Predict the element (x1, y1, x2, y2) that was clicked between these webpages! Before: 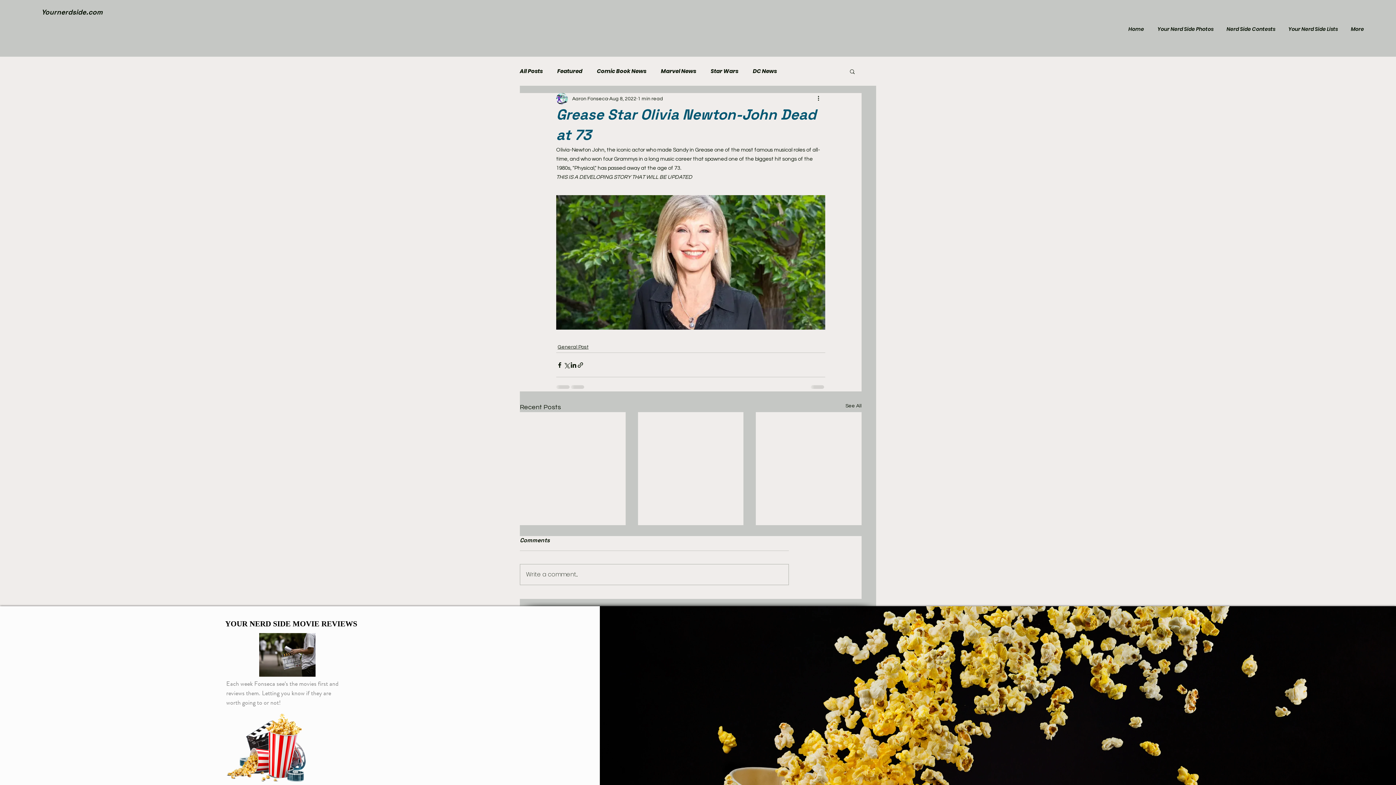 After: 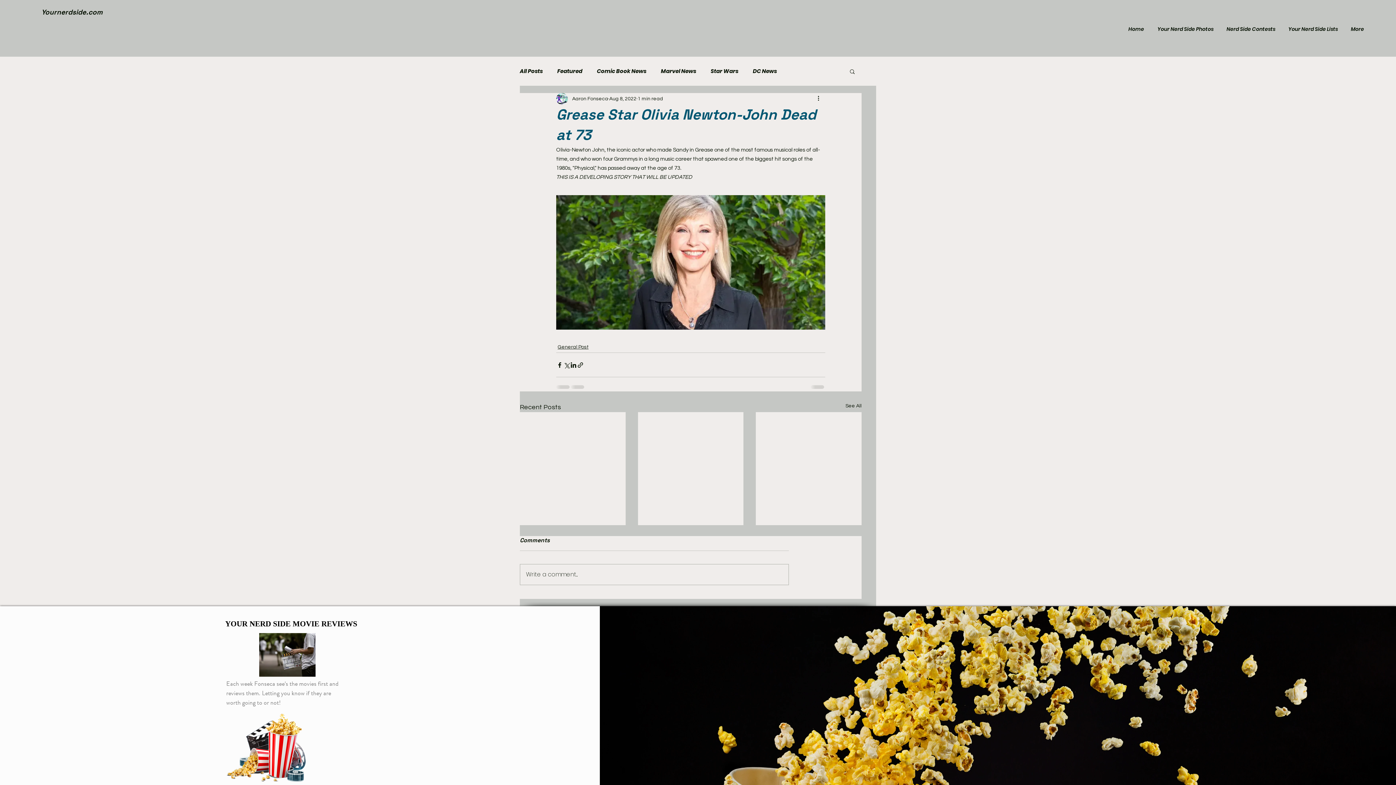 Action: label: Search bbox: (849, 68, 856, 74)